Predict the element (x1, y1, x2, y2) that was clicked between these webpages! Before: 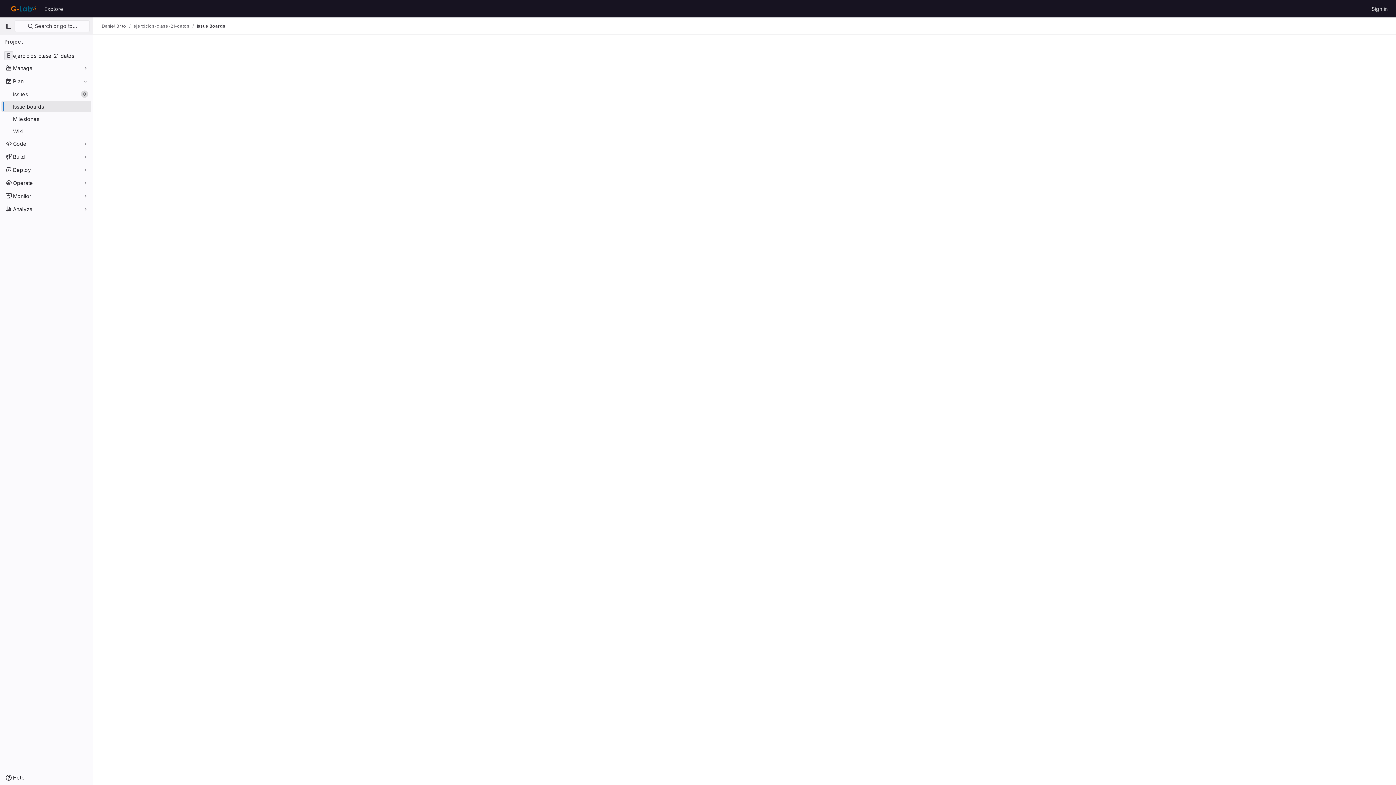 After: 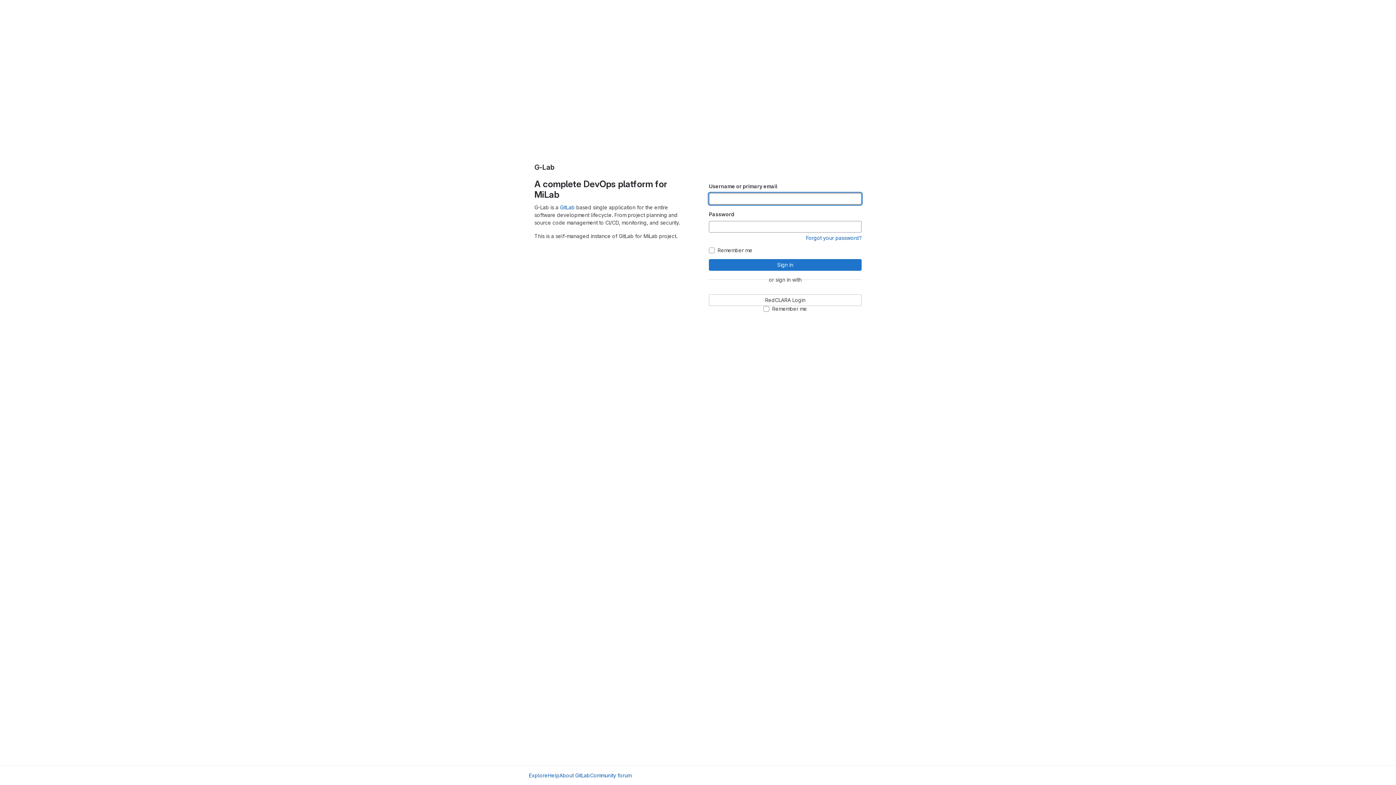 Action: label: Sign in bbox: (1369, 2, 1390, 14)